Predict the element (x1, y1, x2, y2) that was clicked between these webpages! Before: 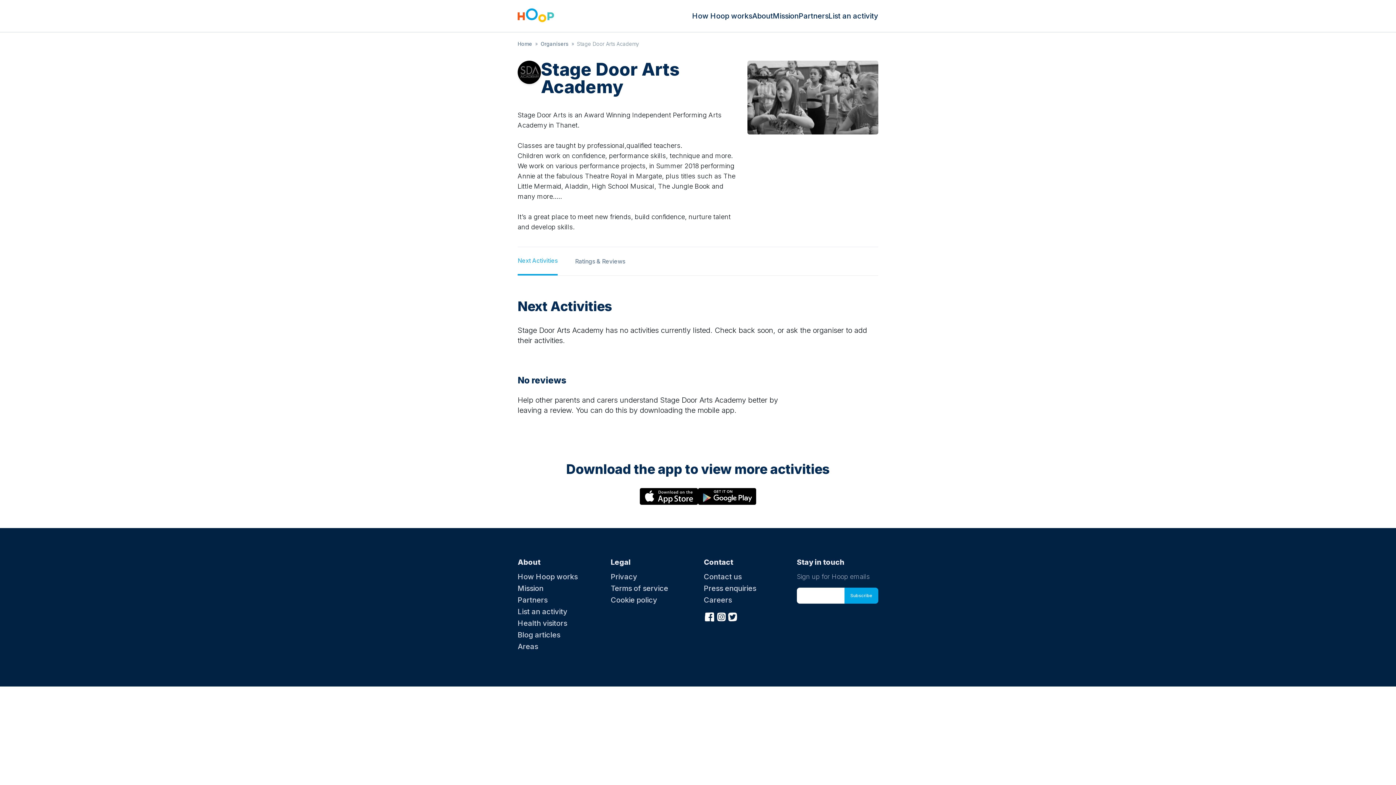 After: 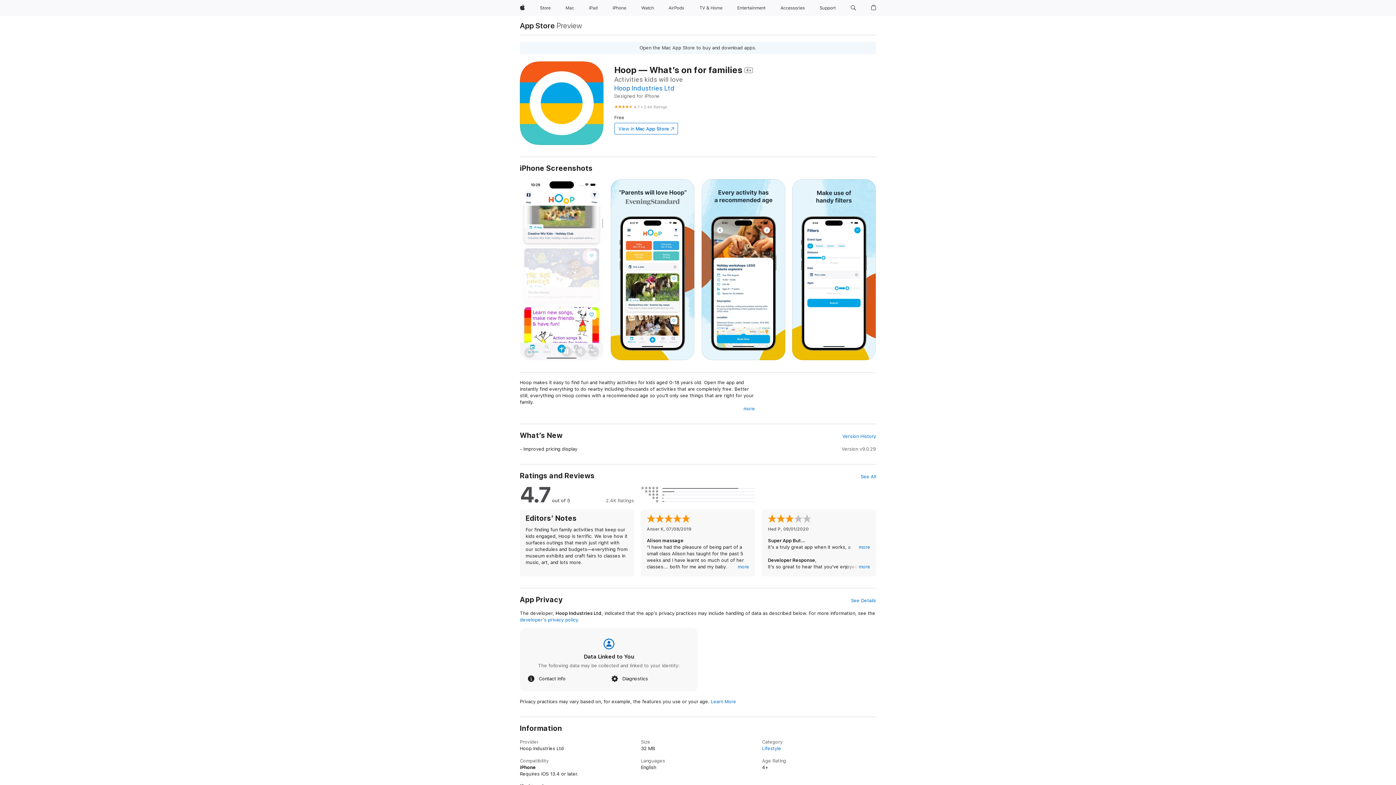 Action: bbox: (640, 488, 698, 505)